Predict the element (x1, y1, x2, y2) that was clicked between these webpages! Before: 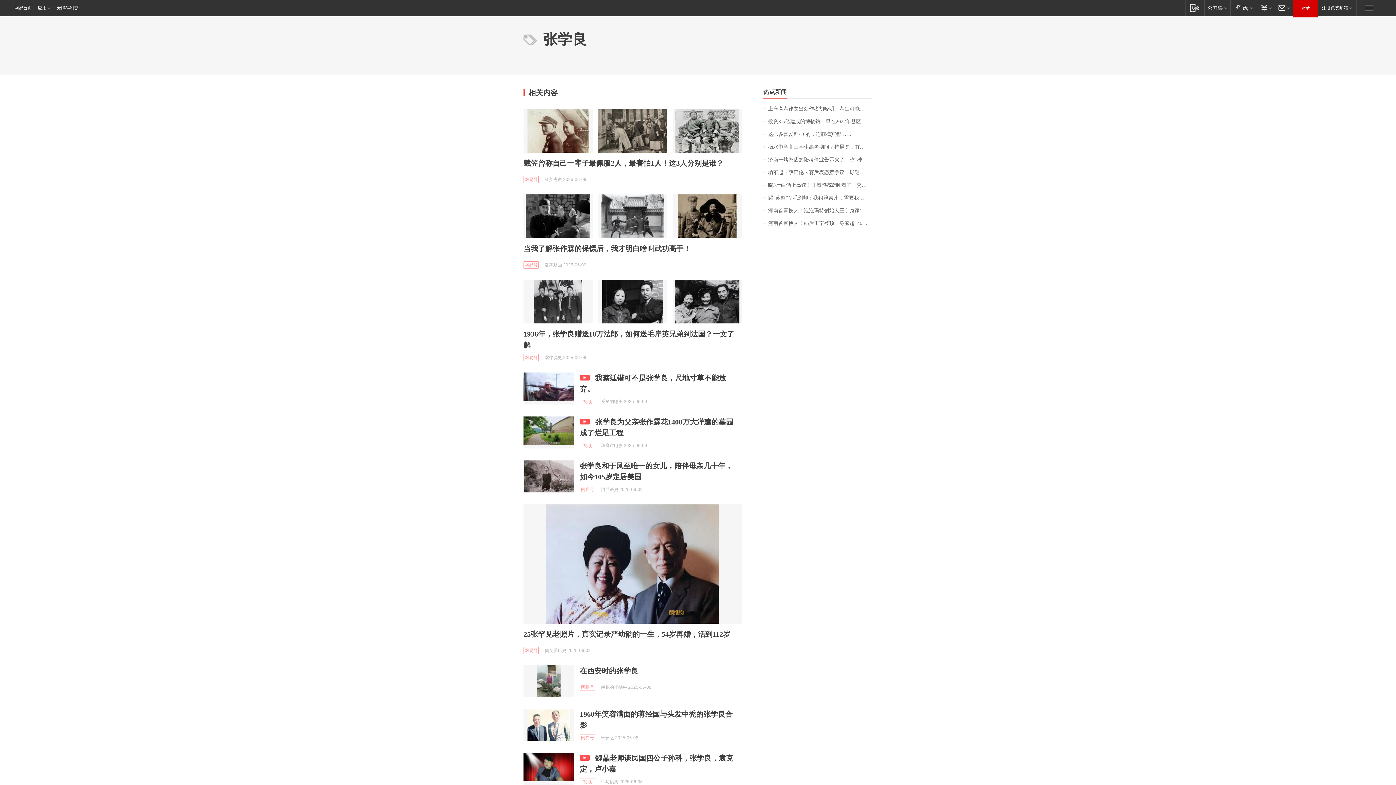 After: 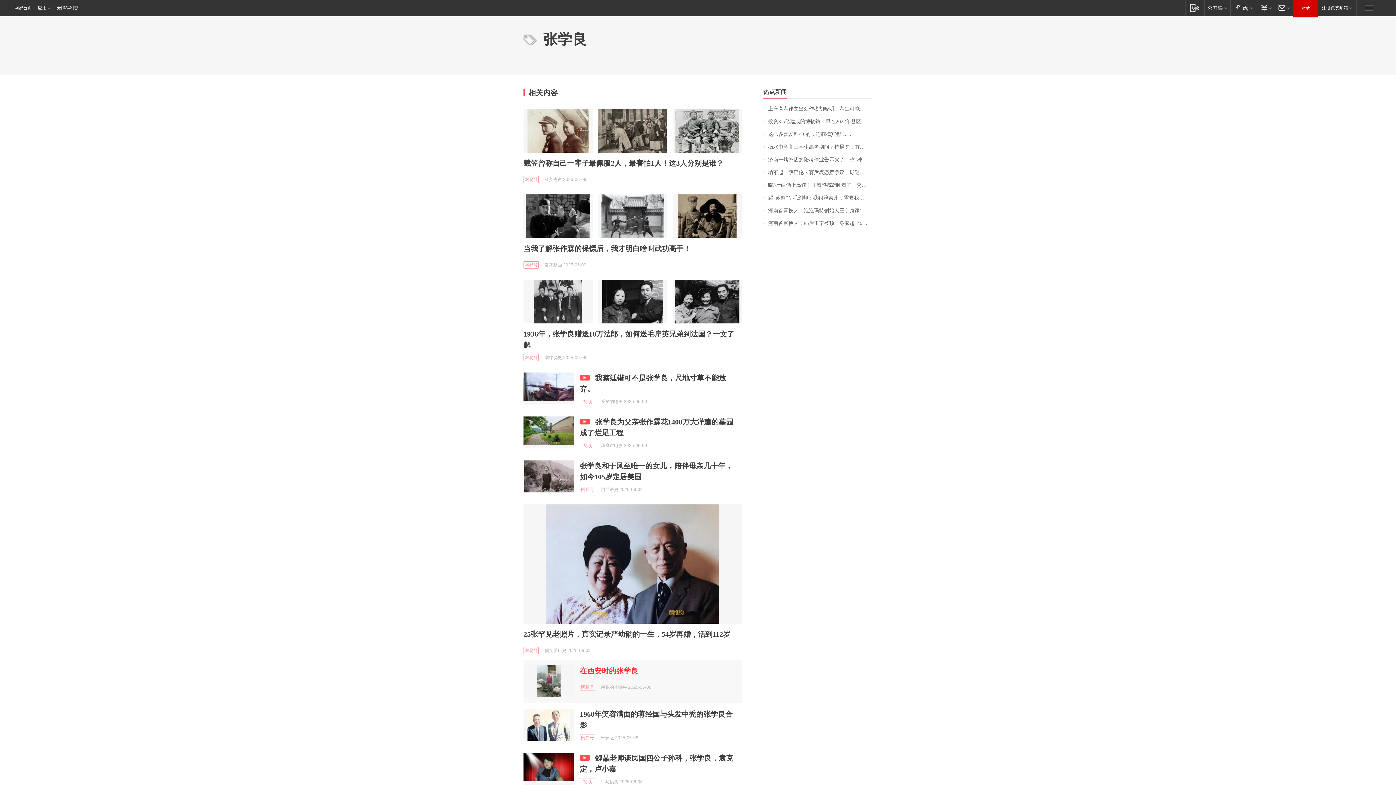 Action: label: 在西安时的张学良 bbox: (580, 667, 638, 675)